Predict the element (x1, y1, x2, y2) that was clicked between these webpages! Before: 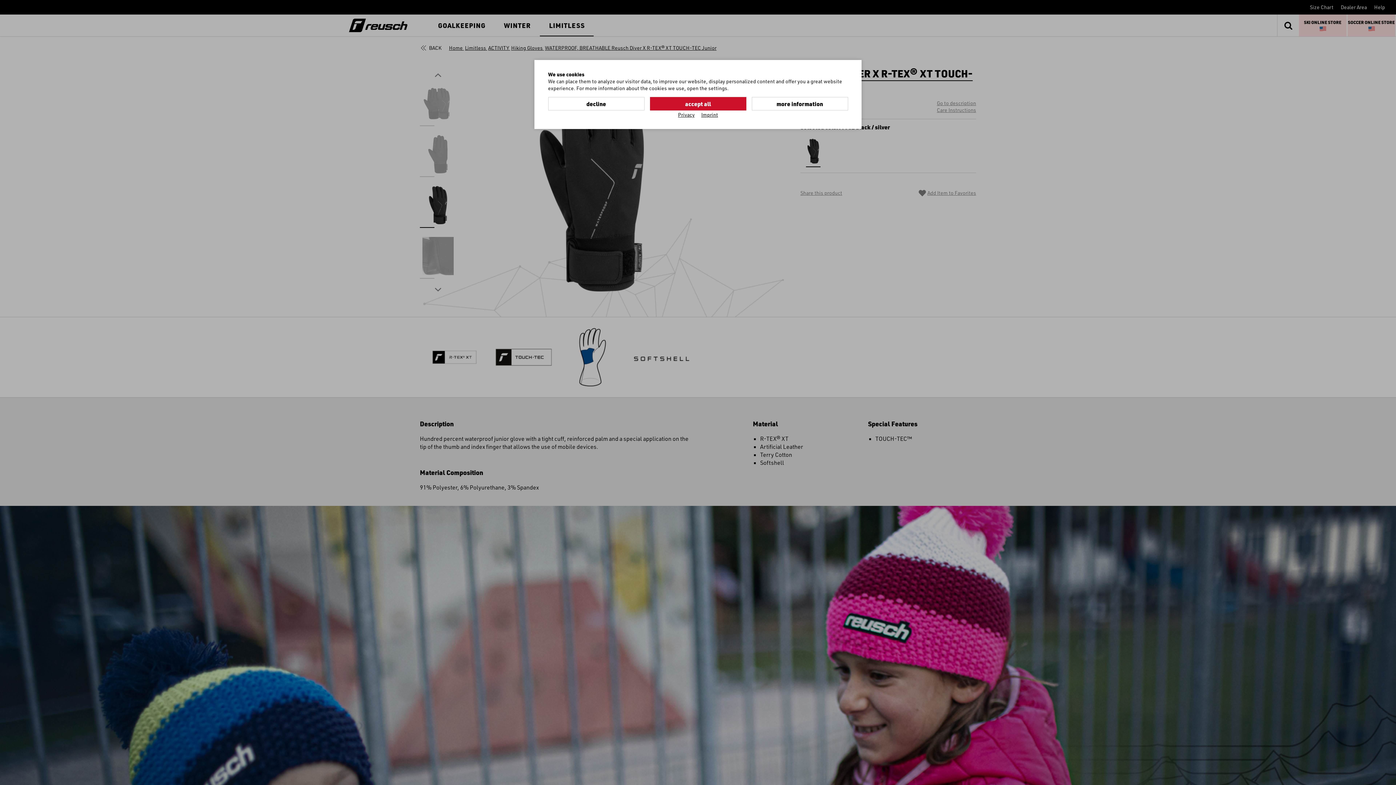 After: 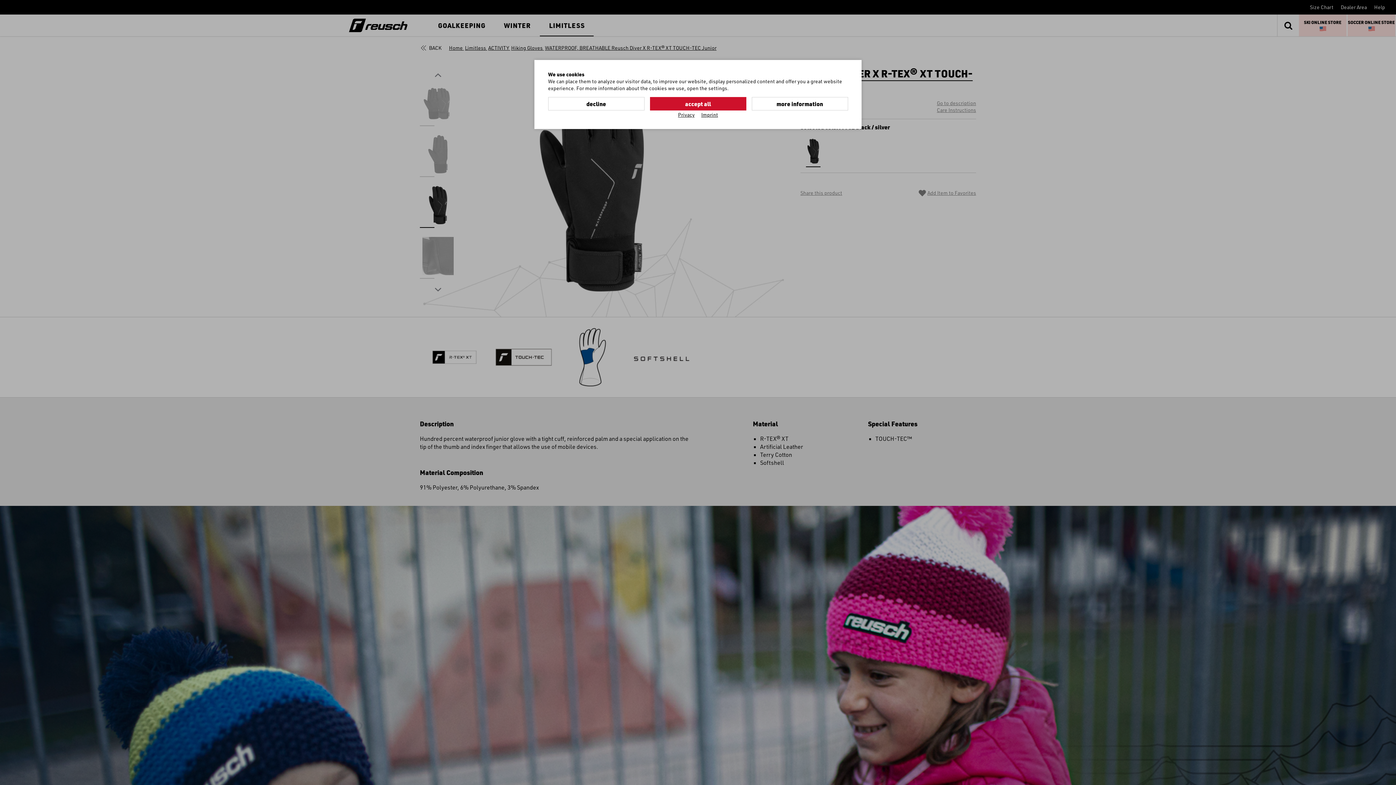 Action: label: Privacy bbox: (678, 111, 694, 118)